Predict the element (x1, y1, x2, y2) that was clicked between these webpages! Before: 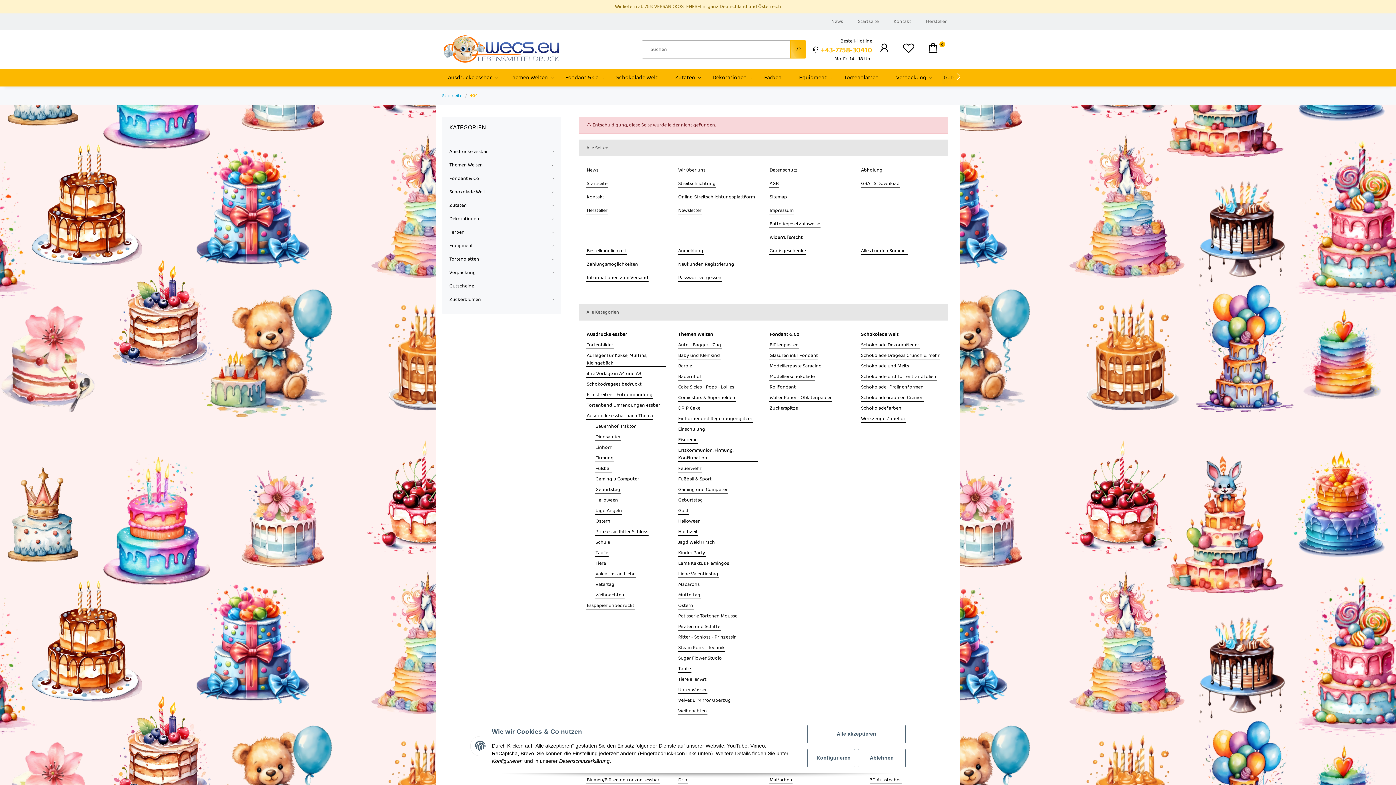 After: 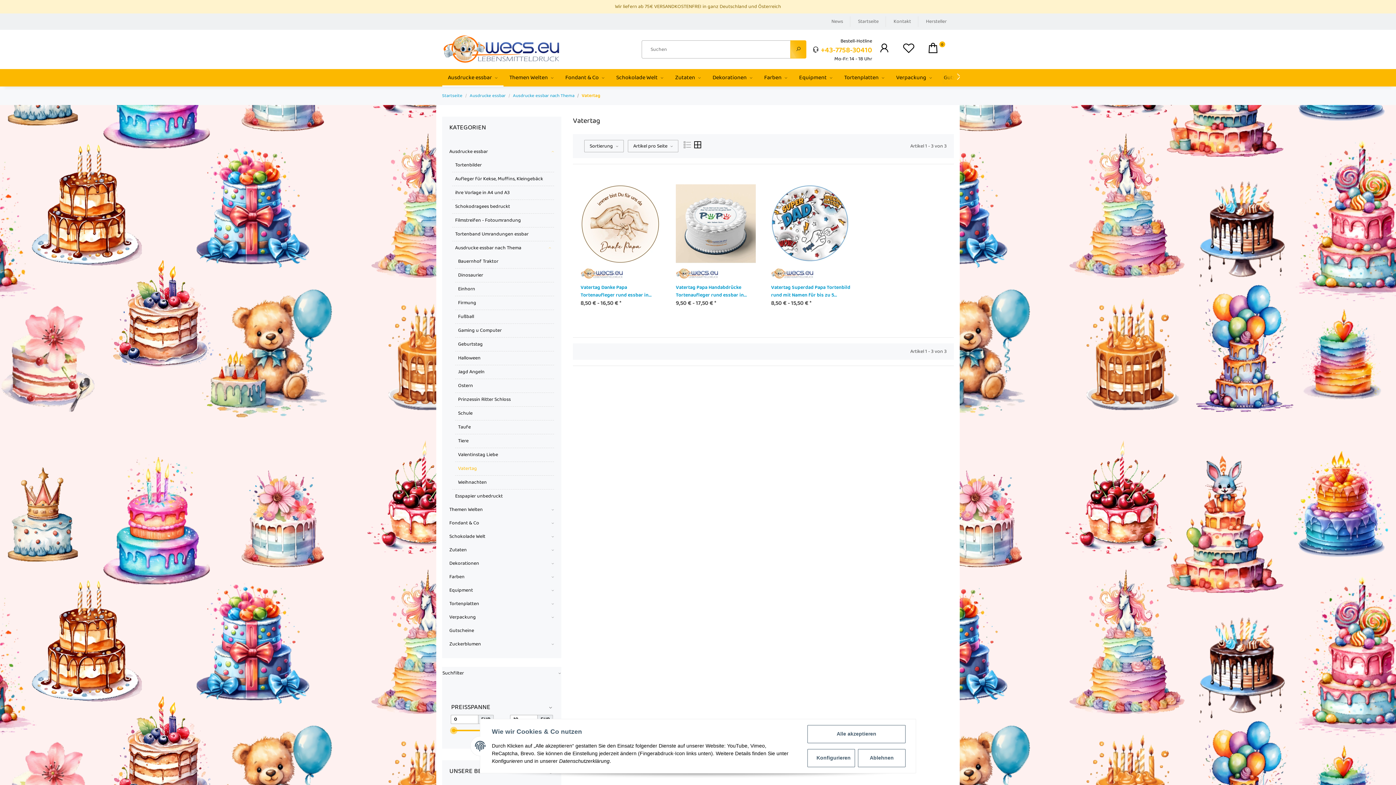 Action: label: Vatertag bbox: (595, 581, 614, 588)